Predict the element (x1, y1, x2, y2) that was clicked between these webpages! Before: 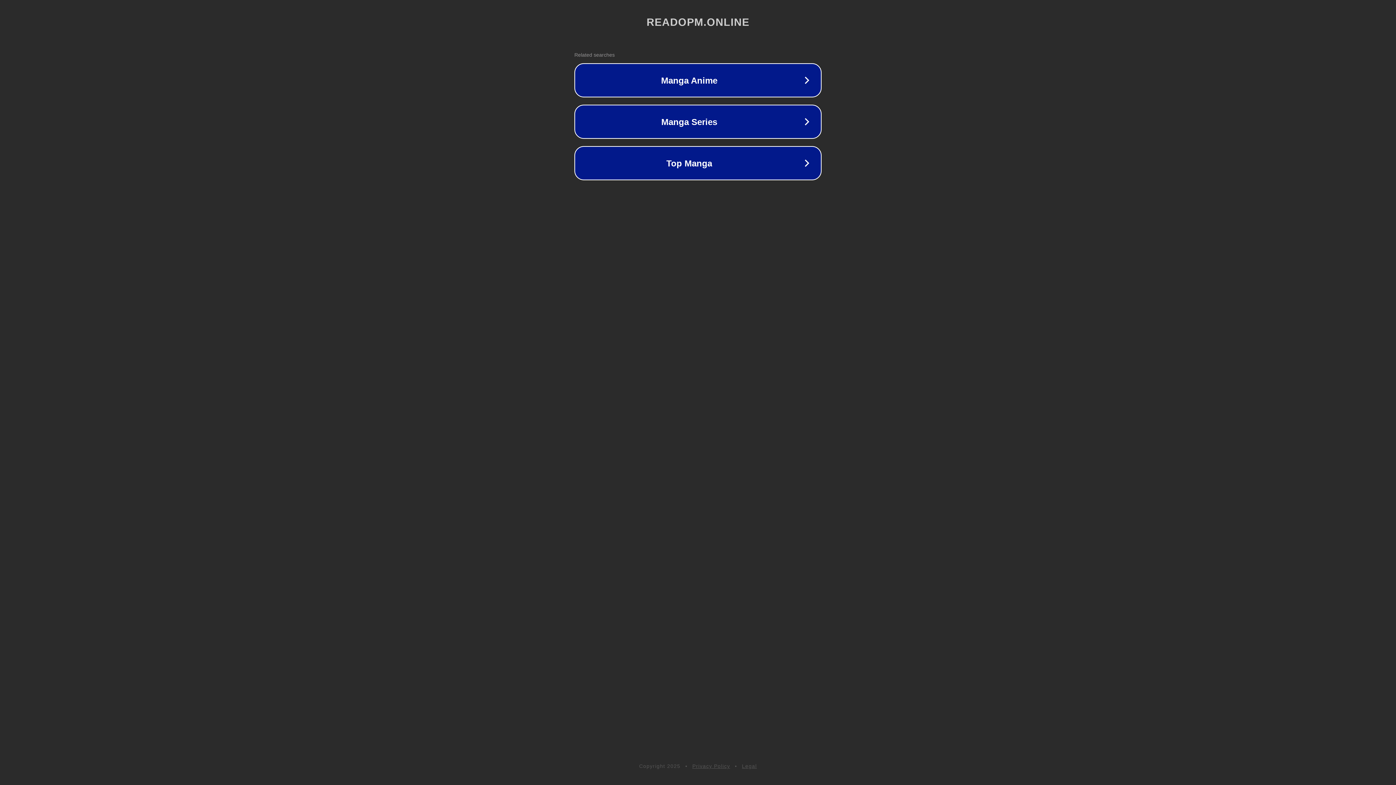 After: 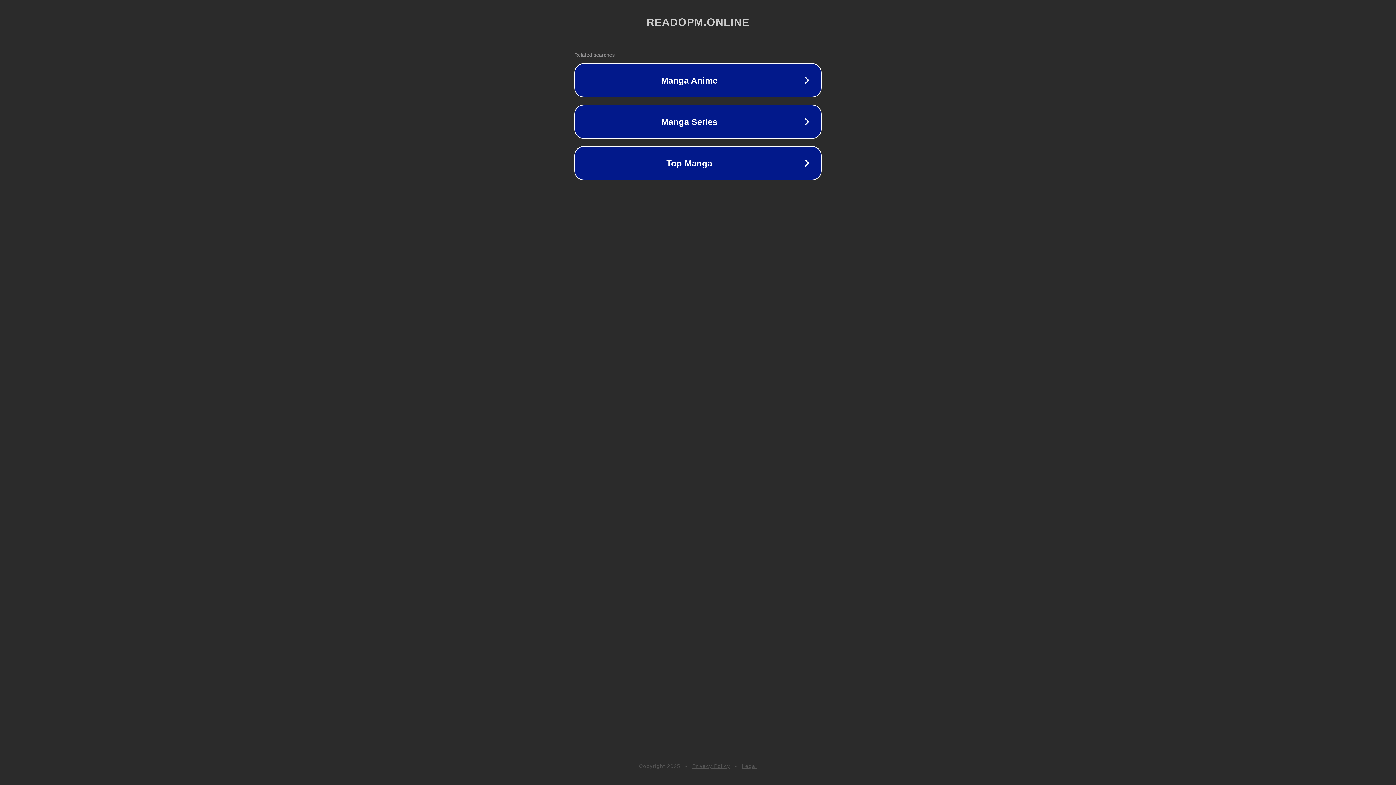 Action: bbox: (742, 763, 757, 769) label: Legal